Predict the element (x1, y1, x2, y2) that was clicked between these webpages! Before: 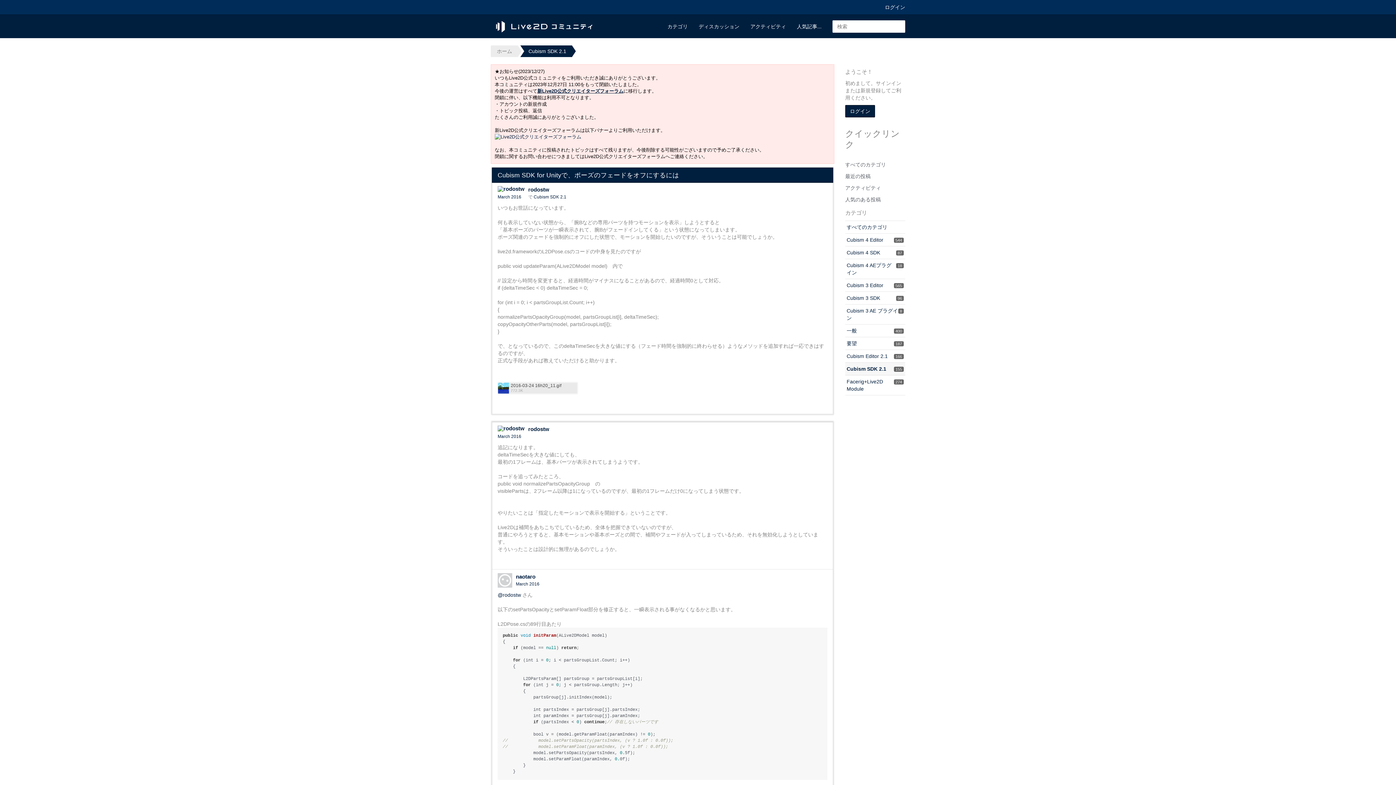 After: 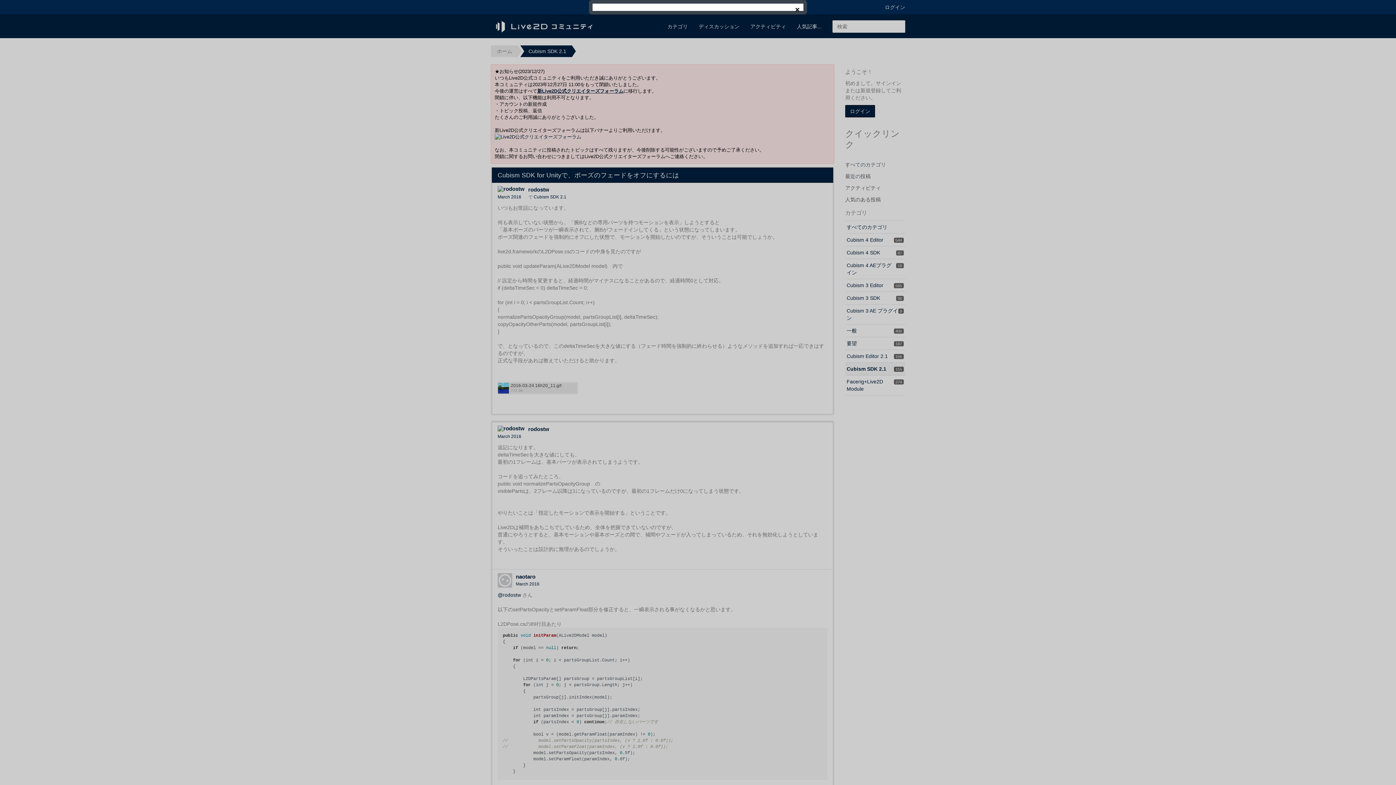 Action: label: 今すぐサインイン bbox: (845, 105, 875, 117)